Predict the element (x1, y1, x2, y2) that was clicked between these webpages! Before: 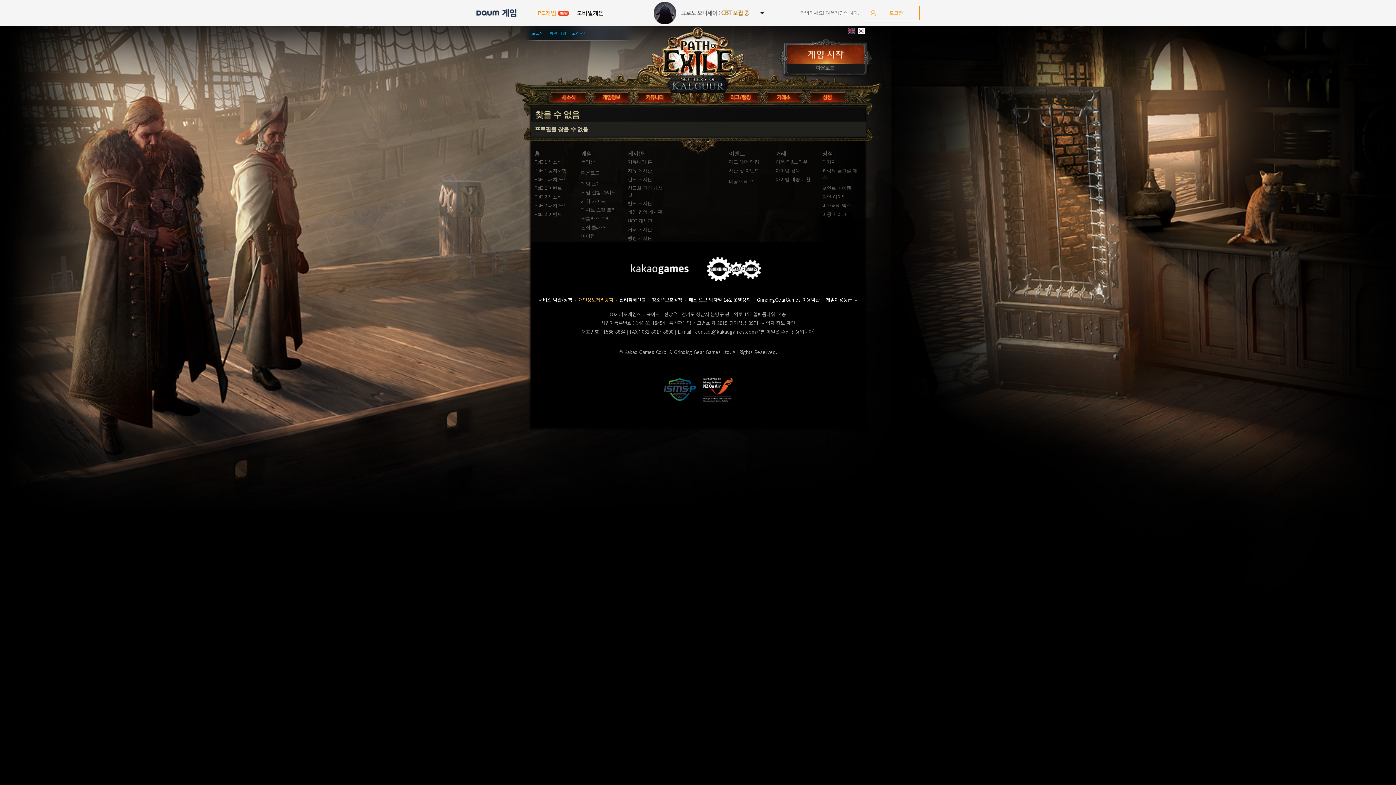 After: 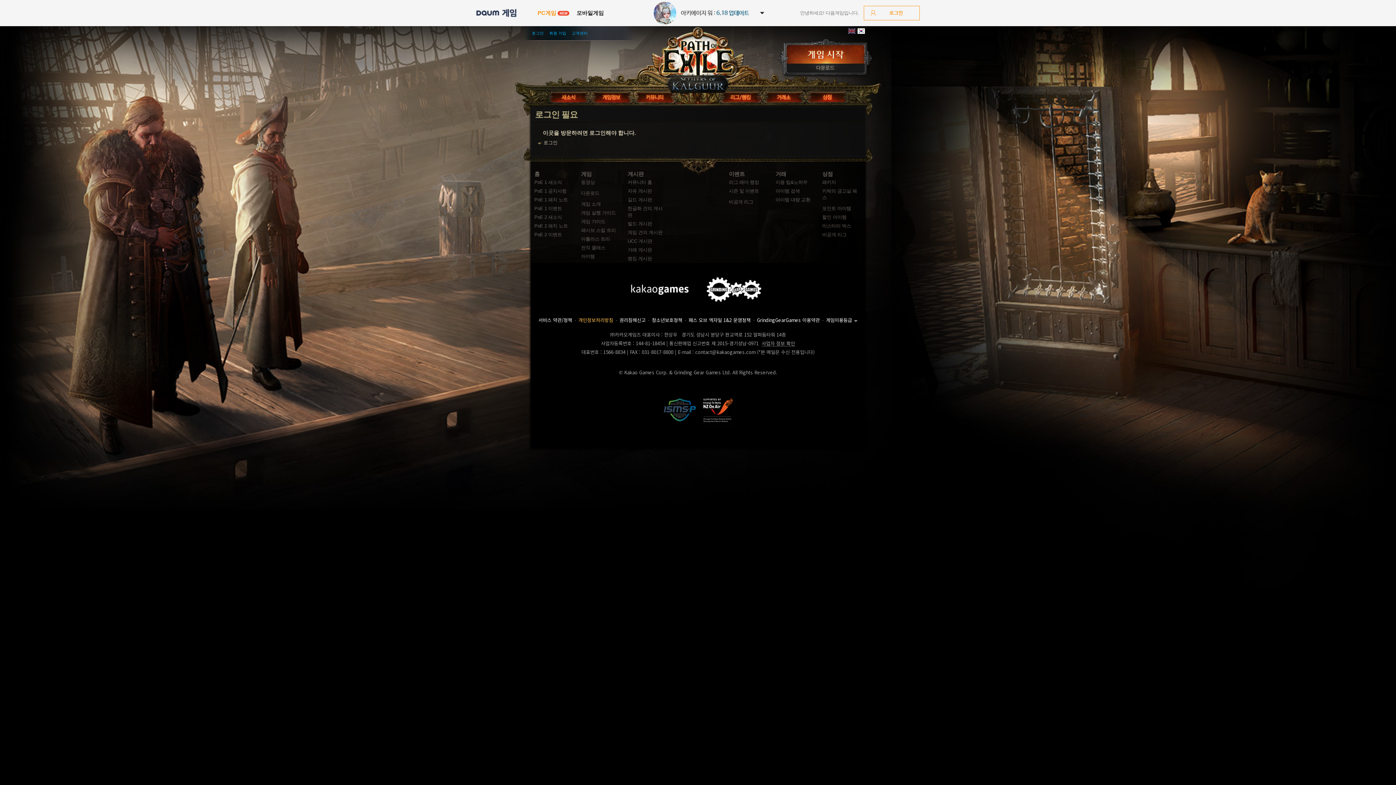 Action: label: 비공개 리그 bbox: (729, 178, 753, 184)